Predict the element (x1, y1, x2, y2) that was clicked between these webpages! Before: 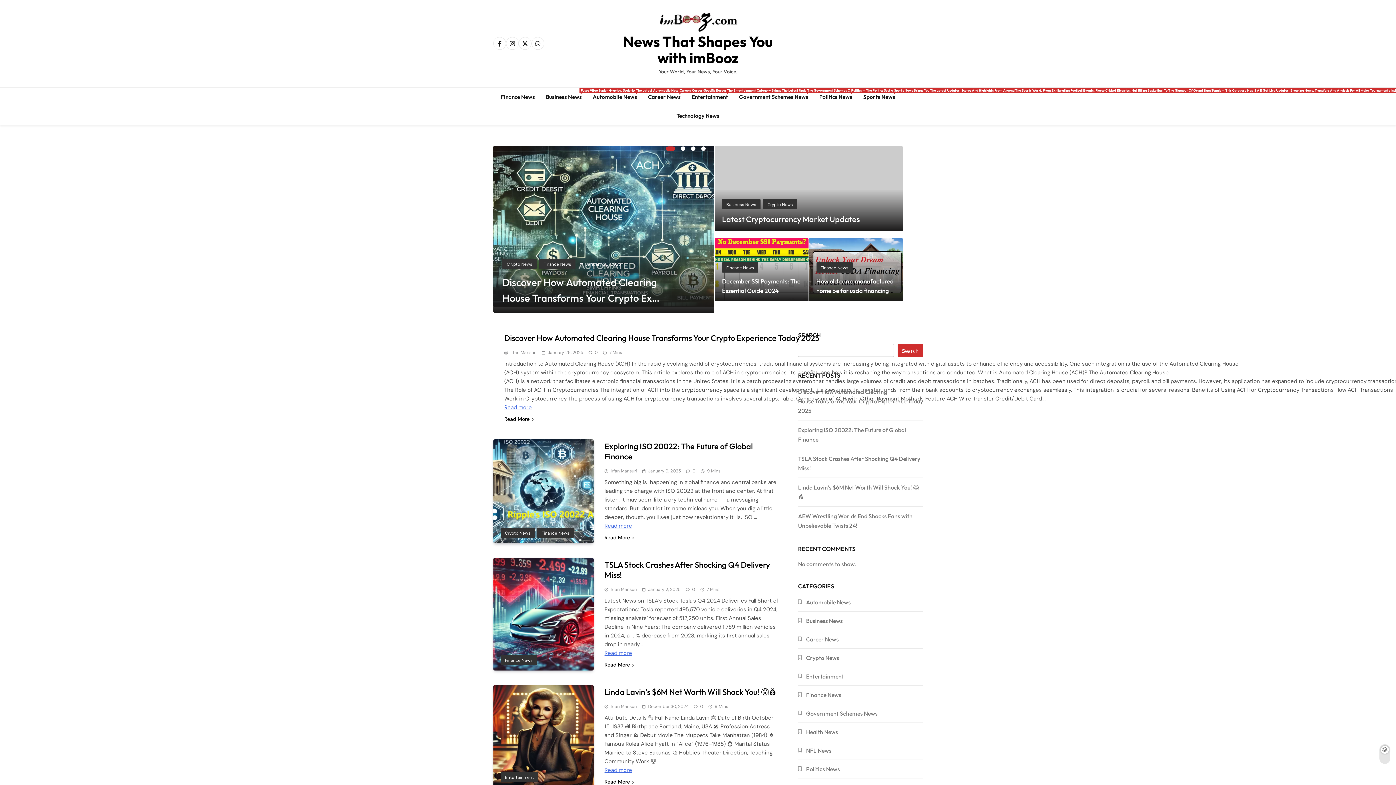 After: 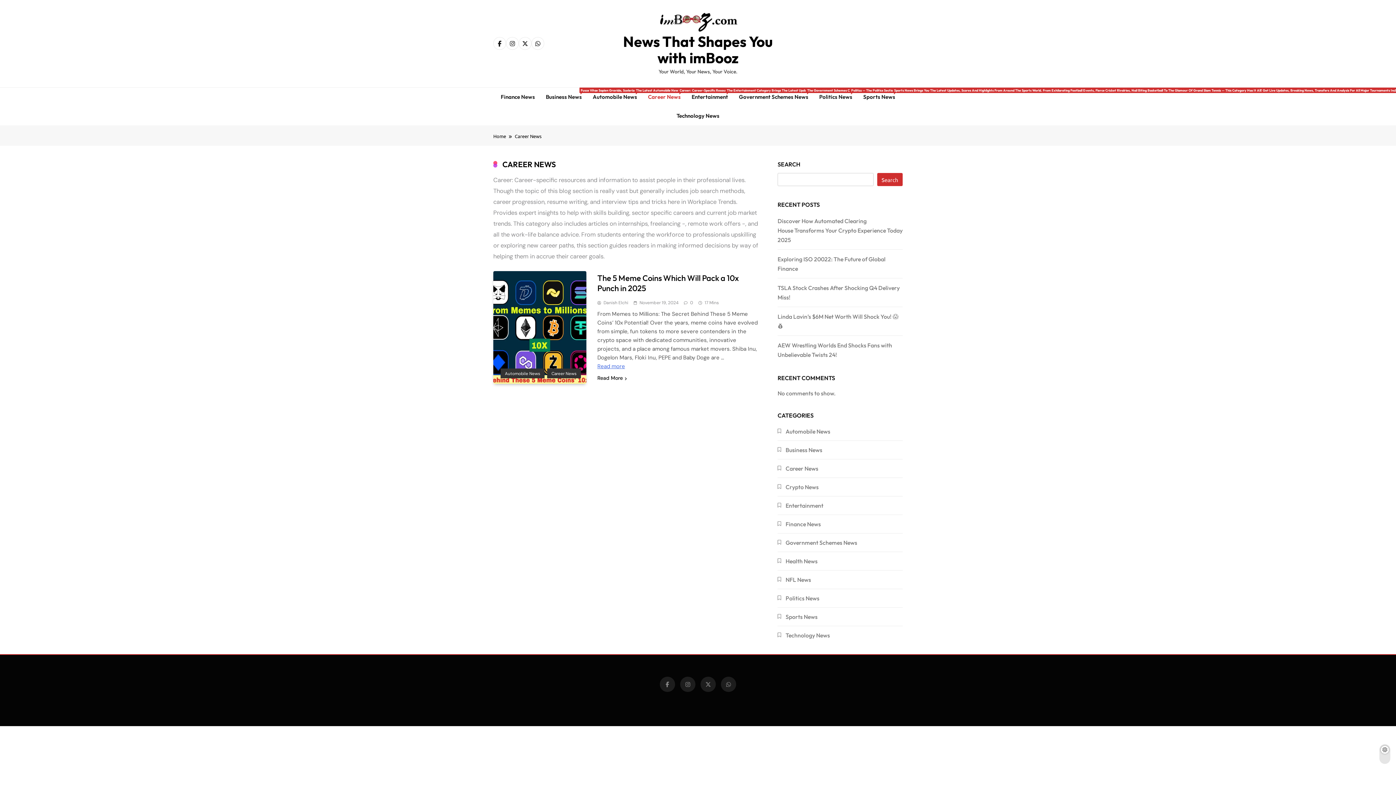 Action: bbox: (806, 635, 838, 643) label: Career News